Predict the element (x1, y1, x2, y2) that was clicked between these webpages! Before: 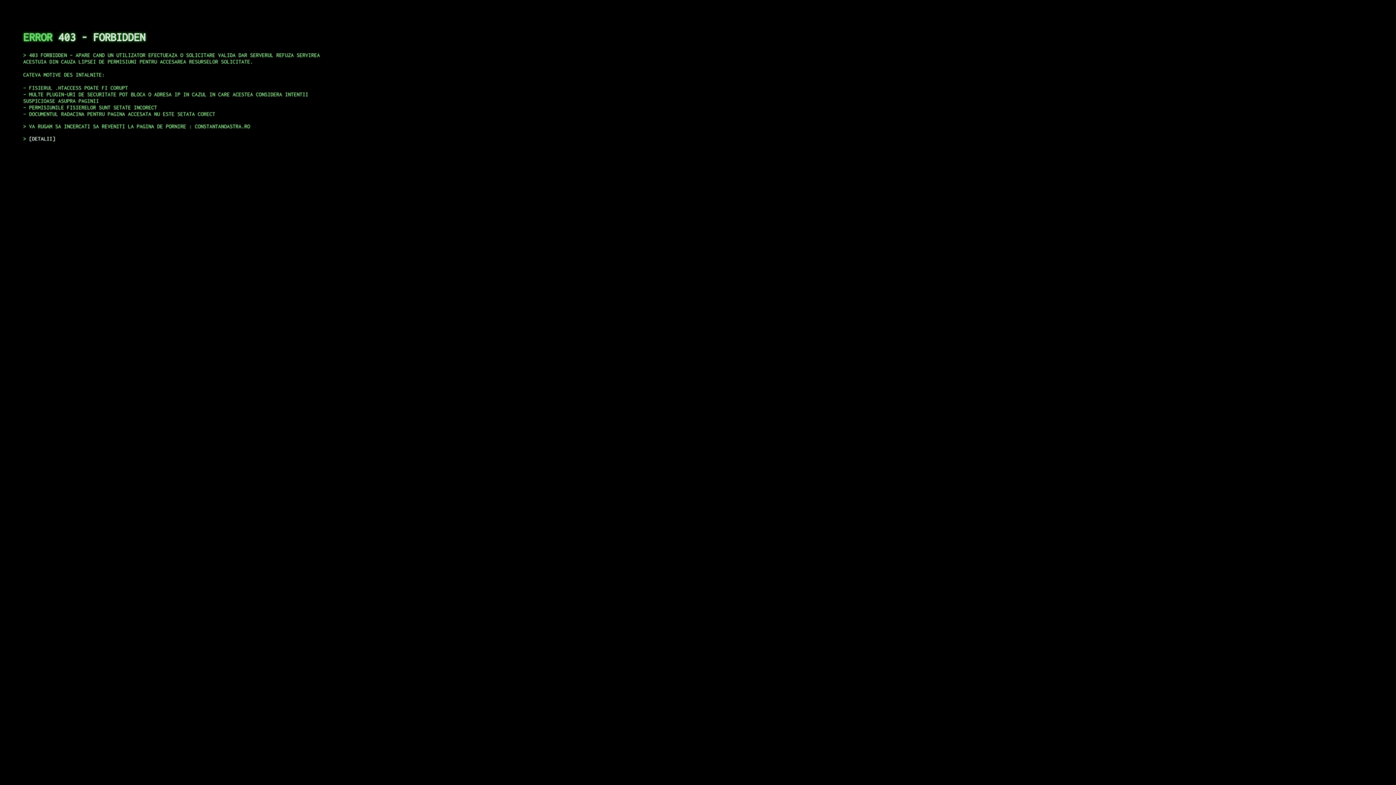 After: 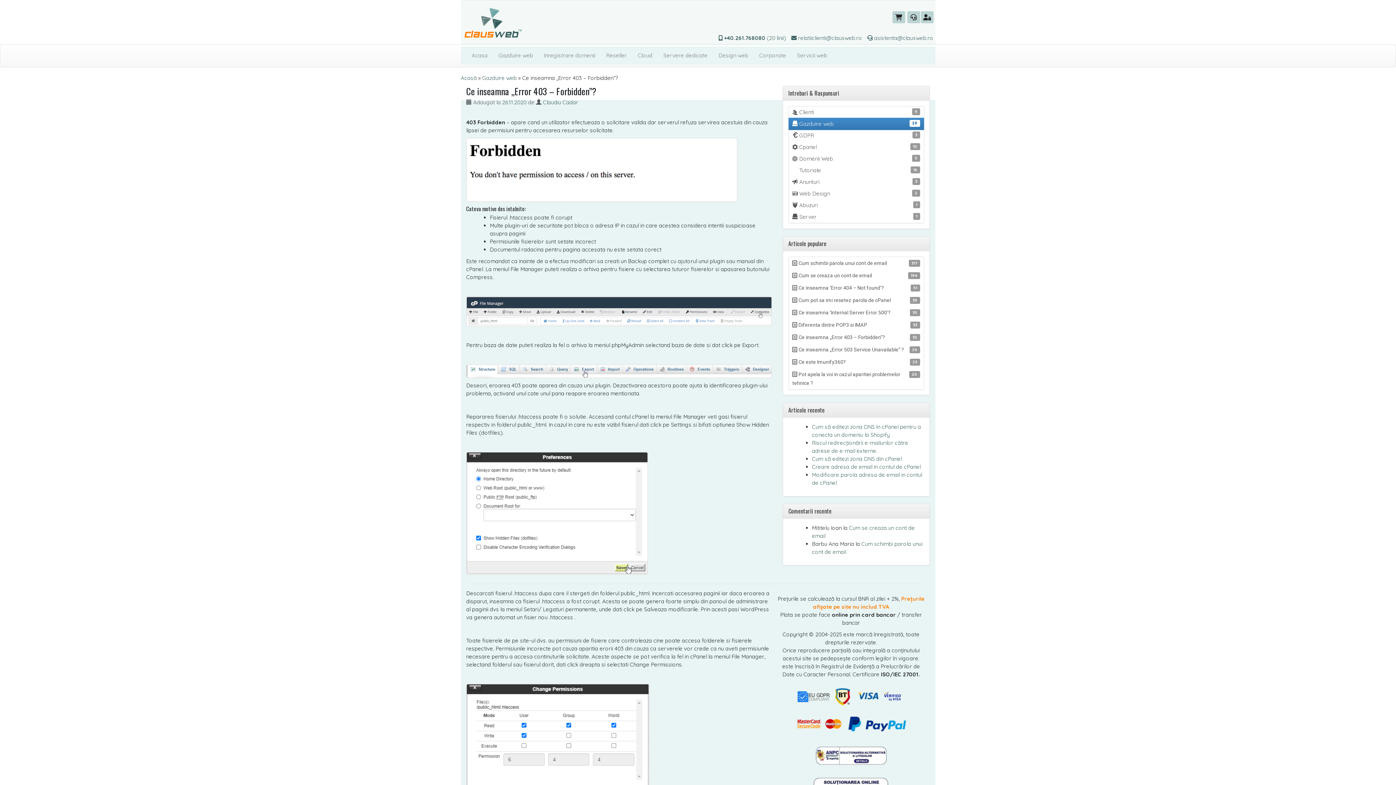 Action: label: DETALII bbox: (29, 135, 55, 141)